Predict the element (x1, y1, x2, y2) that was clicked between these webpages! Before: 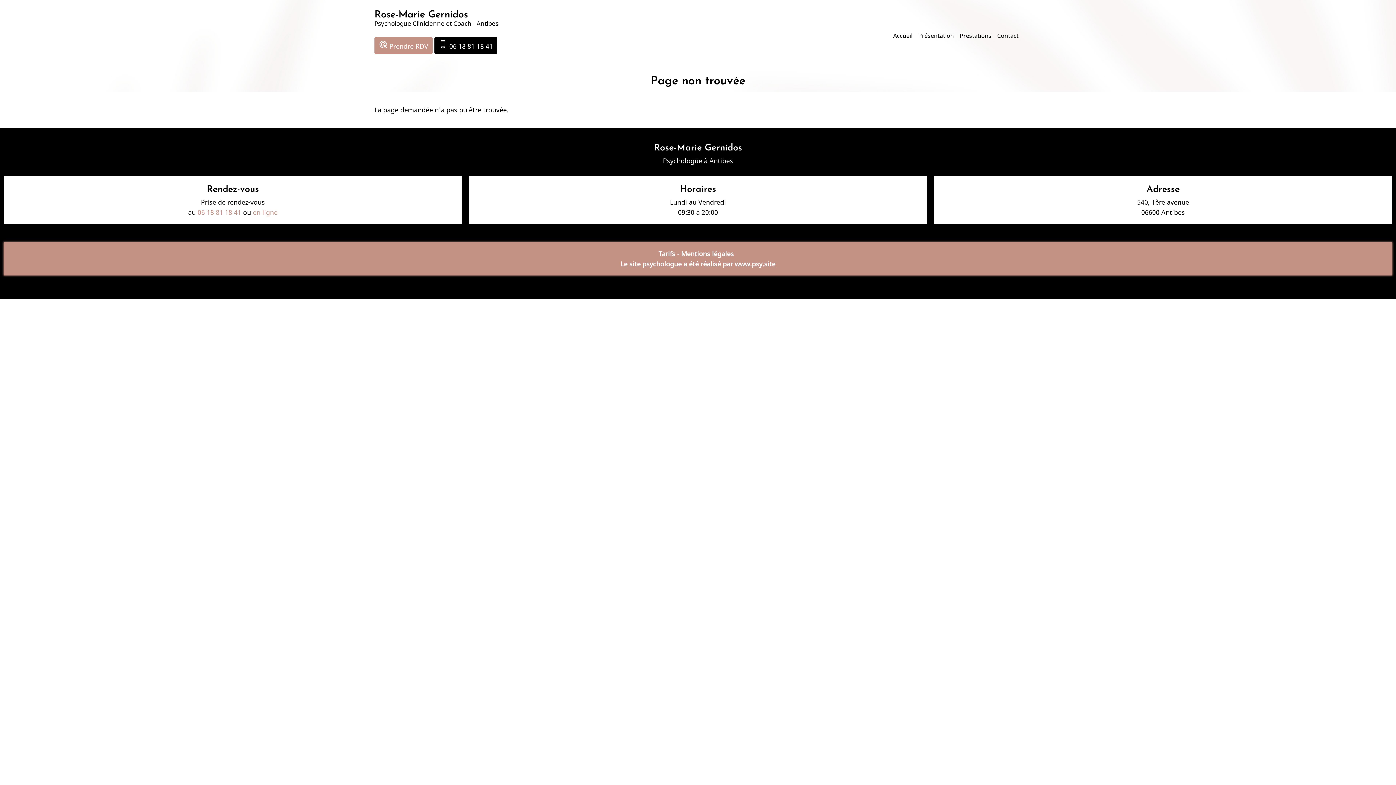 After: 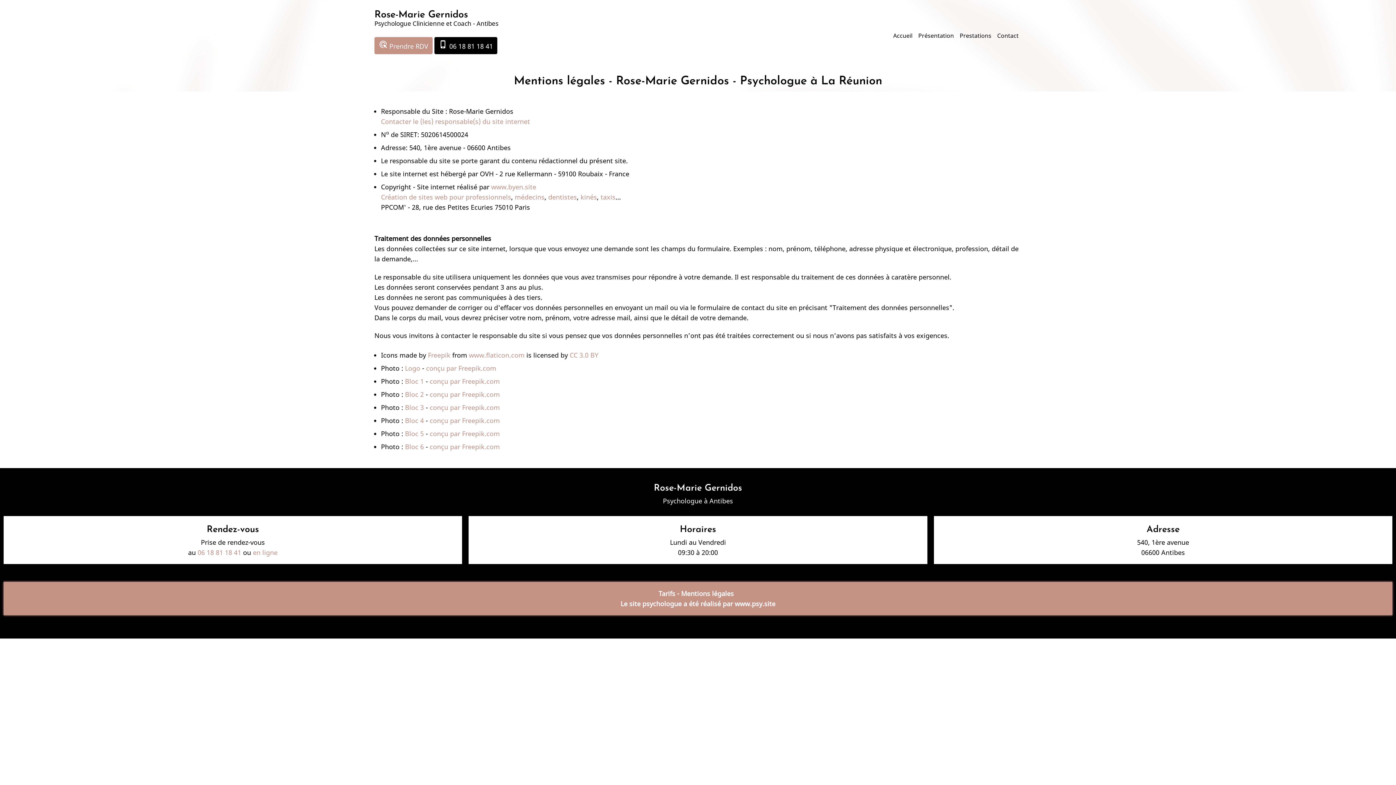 Action: label:  Mentions légales bbox: (679, 249, 734, 258)